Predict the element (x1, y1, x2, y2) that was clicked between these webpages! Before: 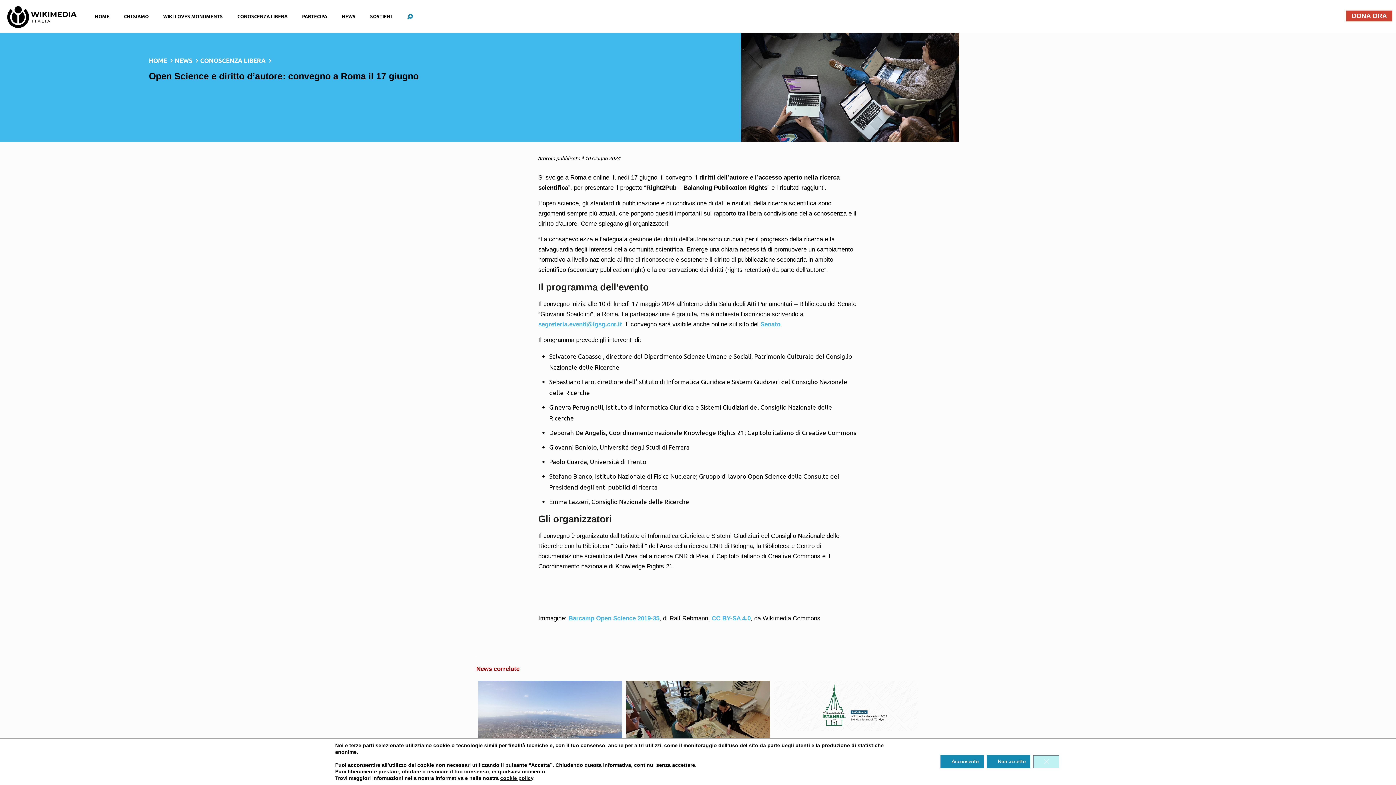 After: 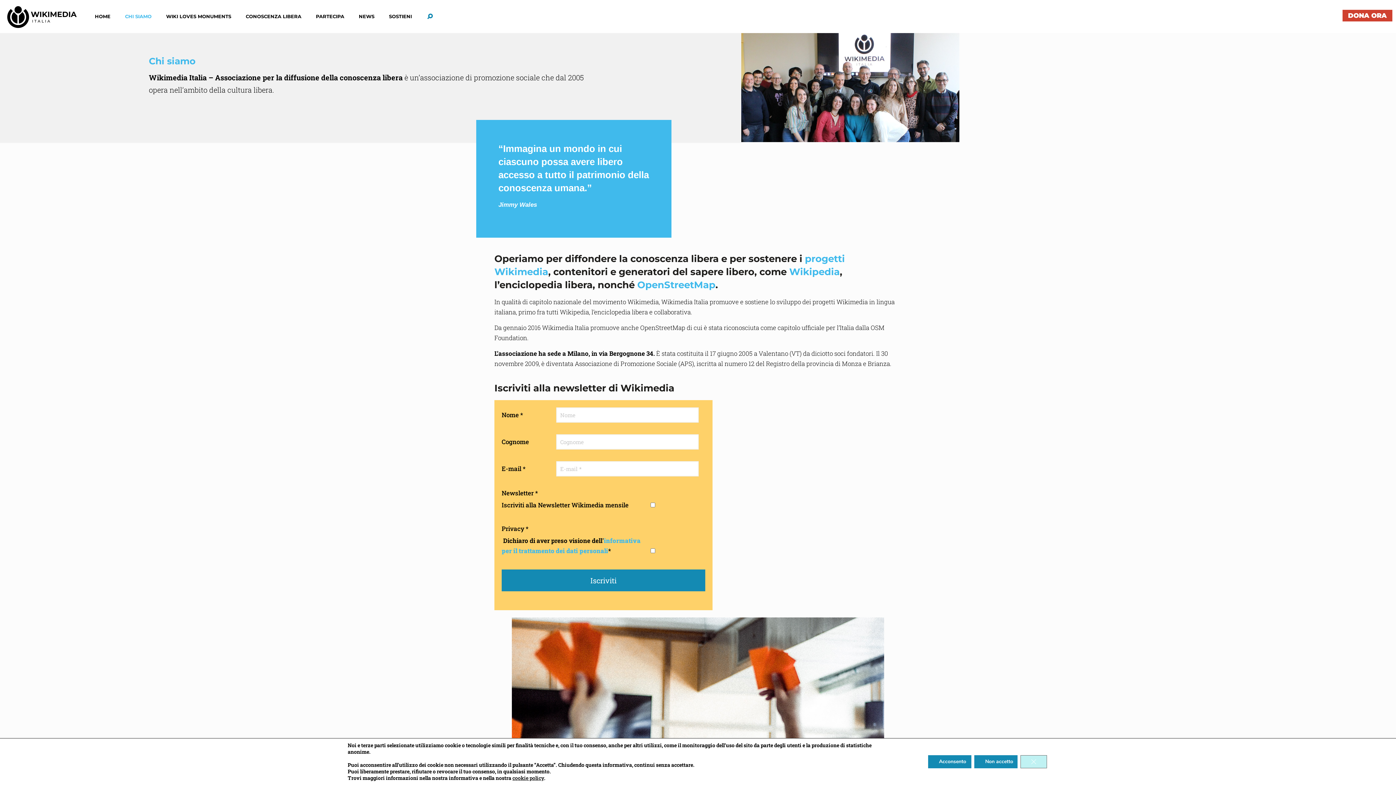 Action: label: CHI SIAMO bbox: (116, 0, 156, 32)